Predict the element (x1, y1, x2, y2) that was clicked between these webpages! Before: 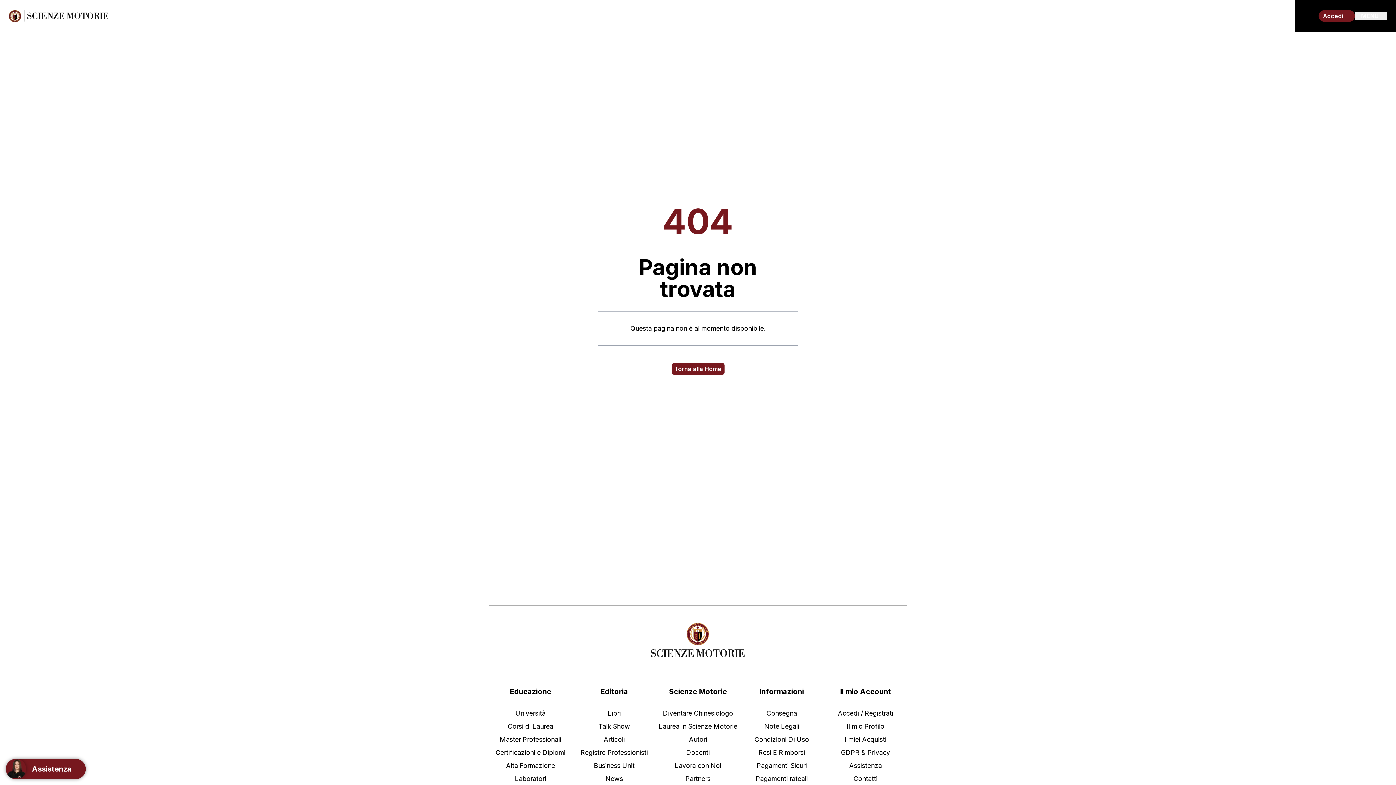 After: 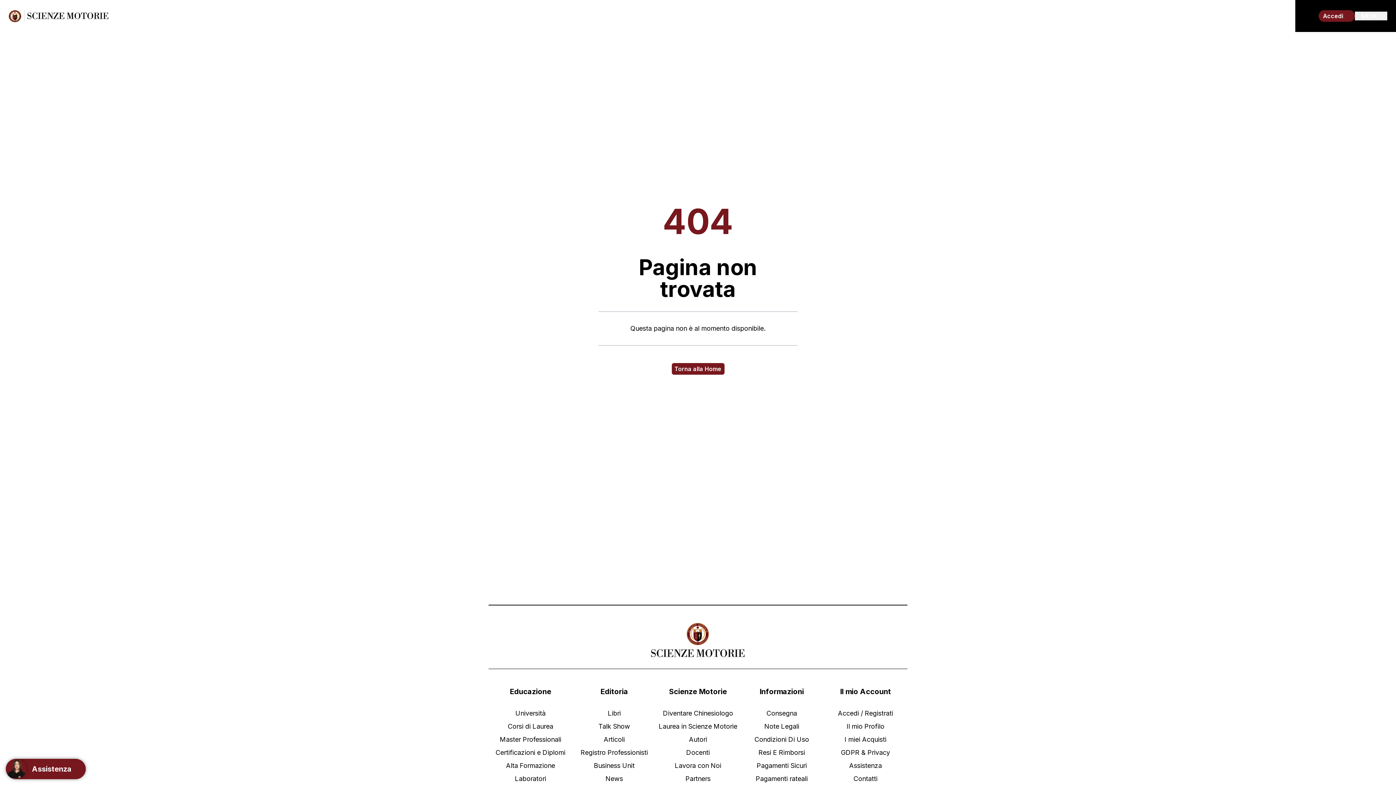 Action: label: Alta Formazione bbox: (488, 762, 572, 772)